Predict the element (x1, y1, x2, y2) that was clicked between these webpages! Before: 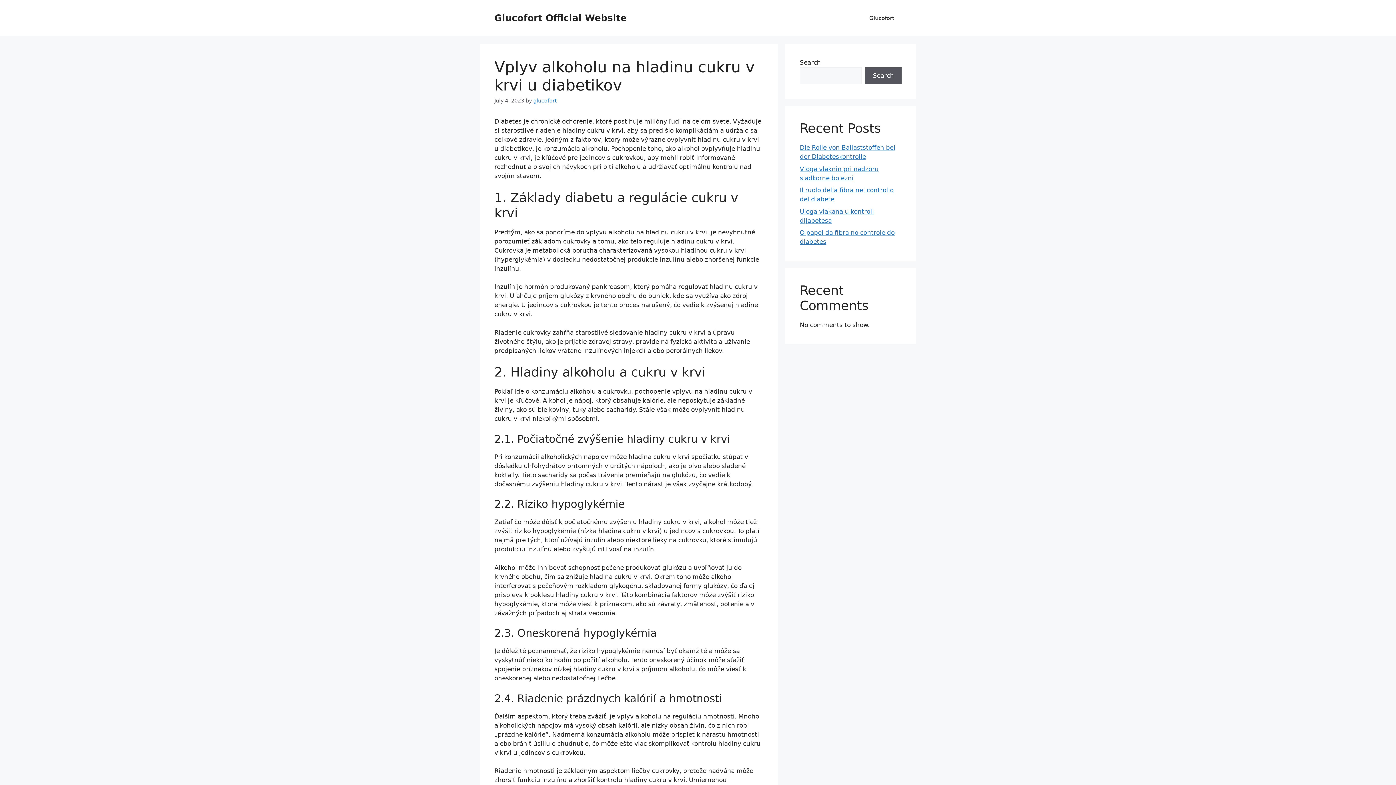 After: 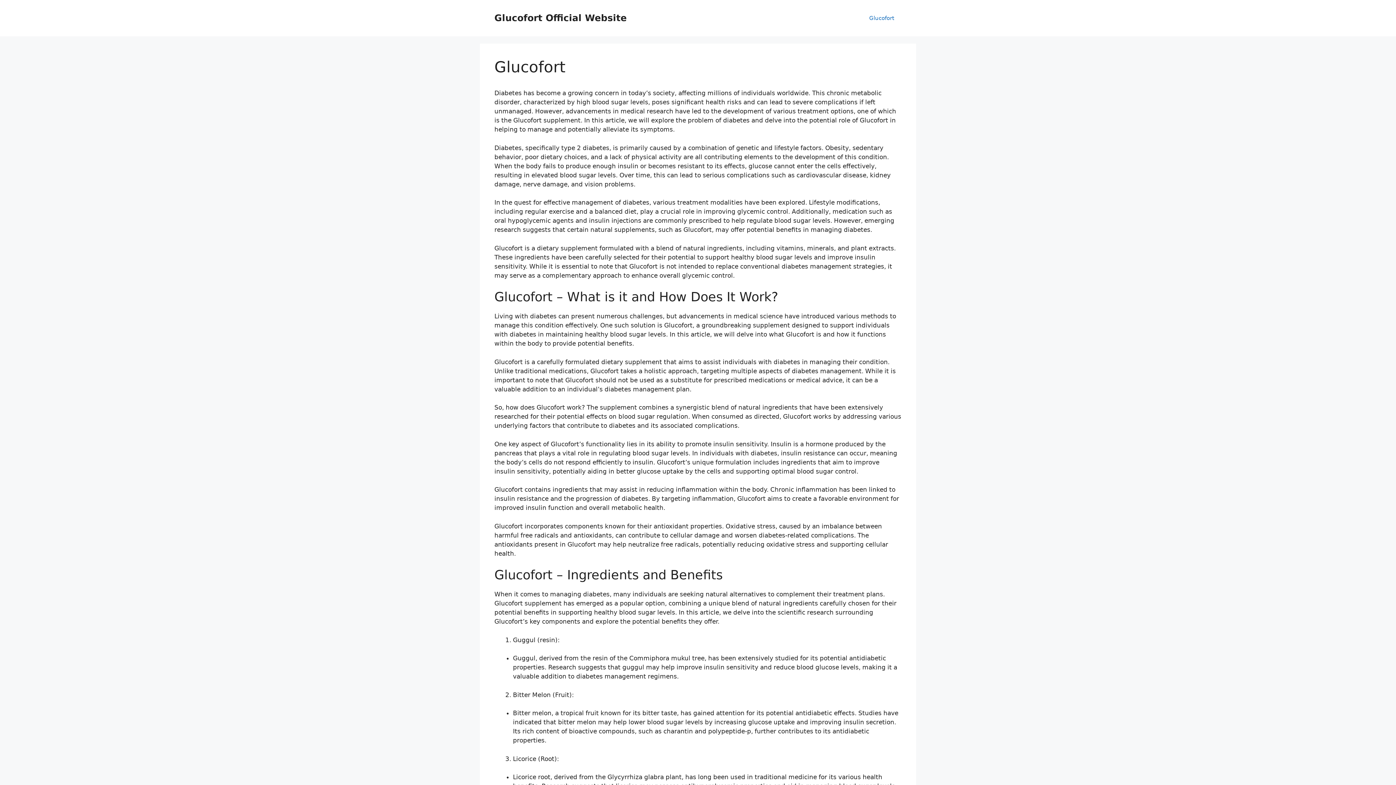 Action: bbox: (494, 12, 626, 23) label: Glucofort Official Website